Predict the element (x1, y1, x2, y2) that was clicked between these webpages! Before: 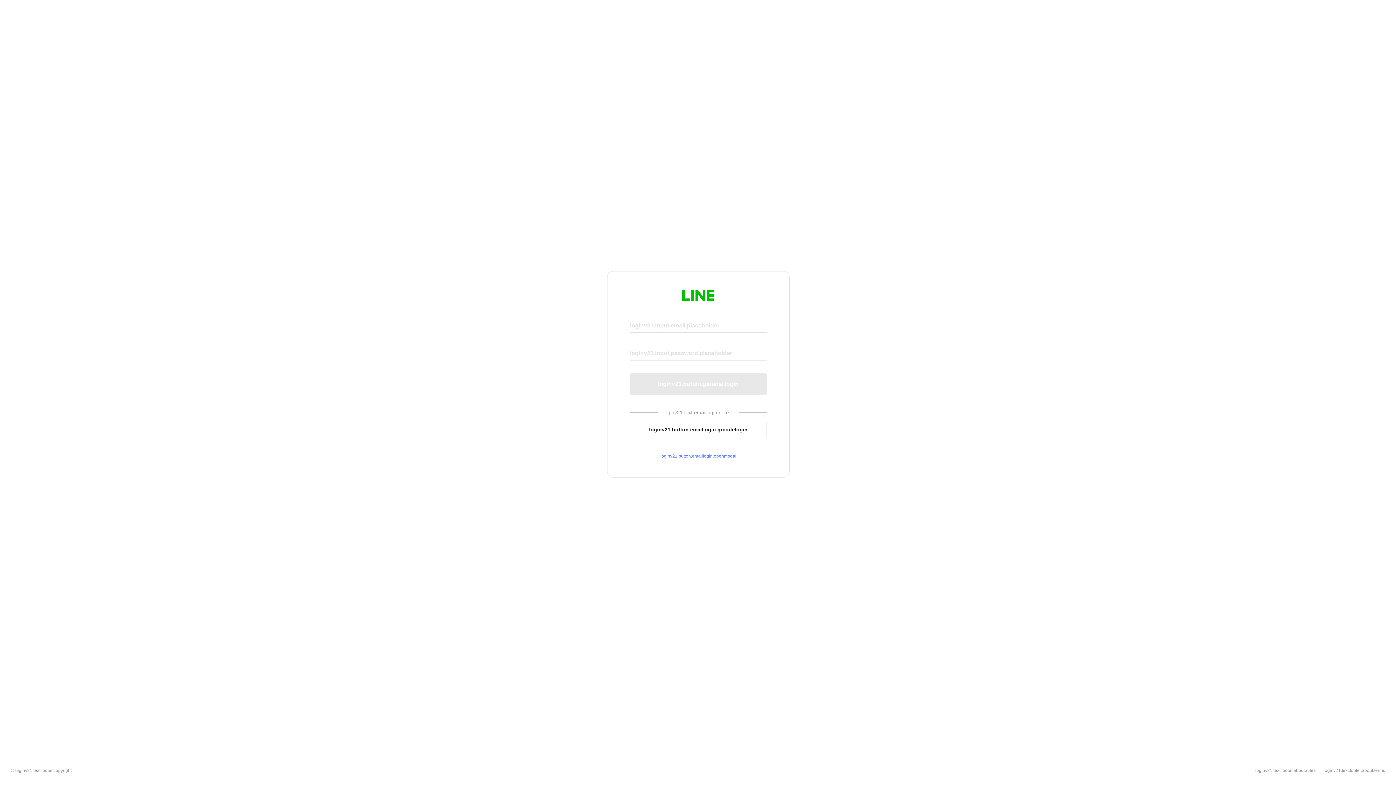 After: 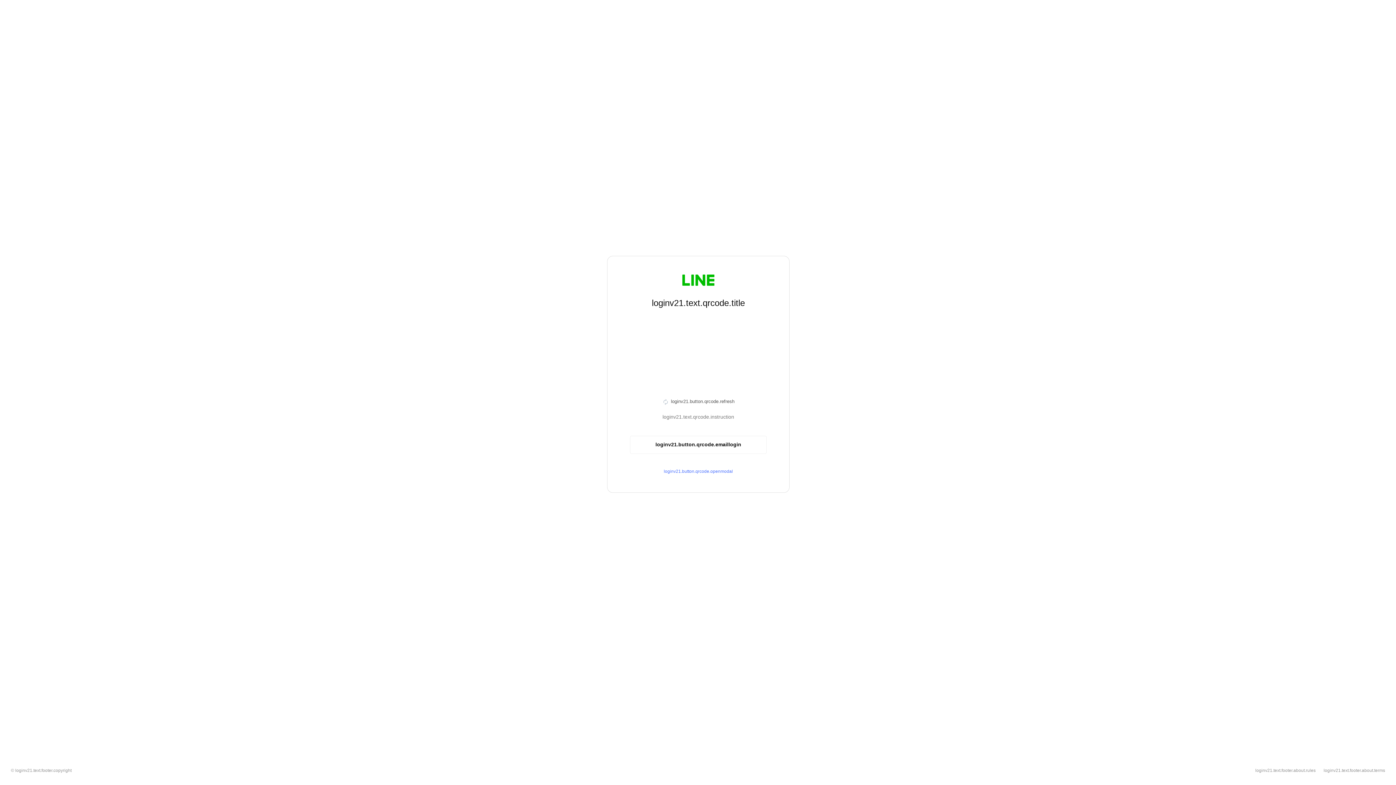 Action: bbox: (630, 420, 766, 439) label: loginv21.button.emaillogin.qrcodelogin